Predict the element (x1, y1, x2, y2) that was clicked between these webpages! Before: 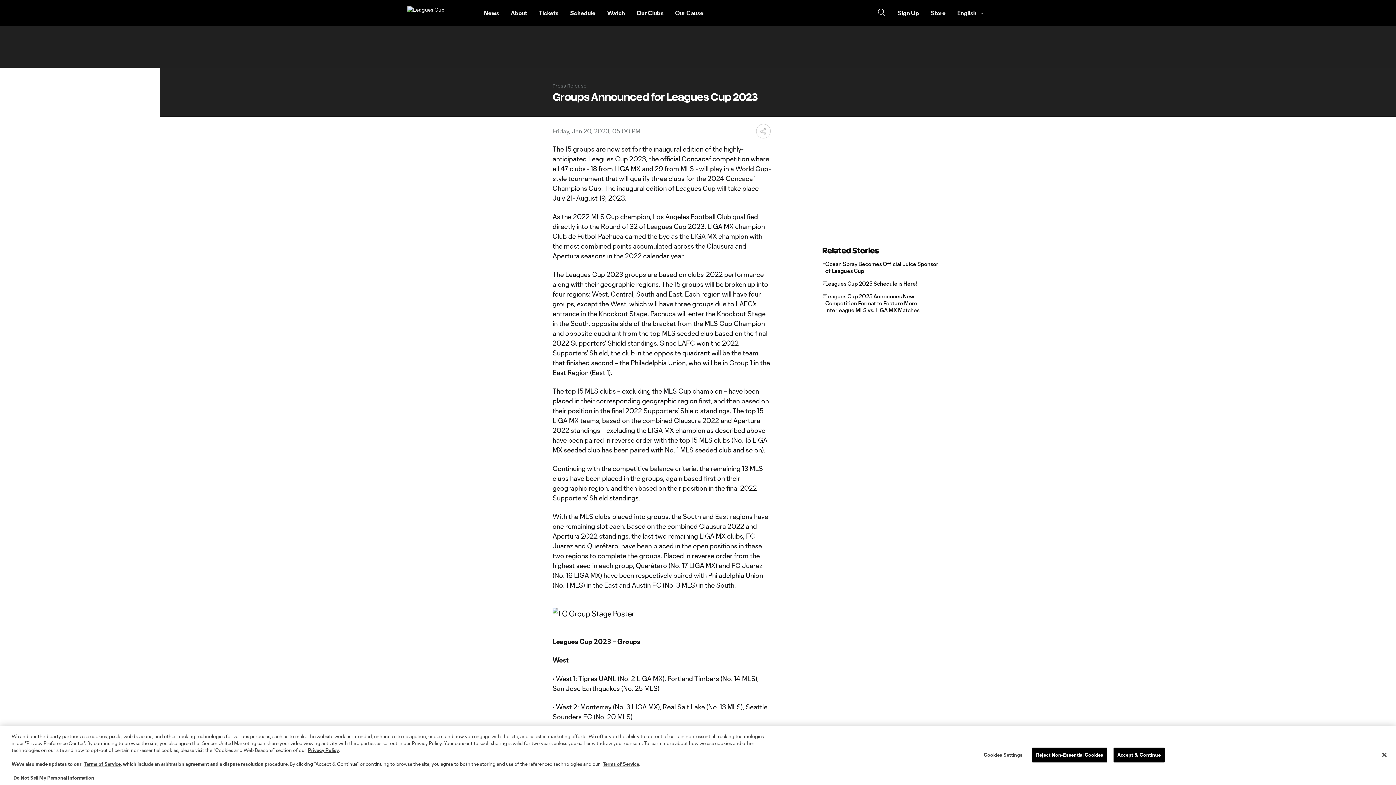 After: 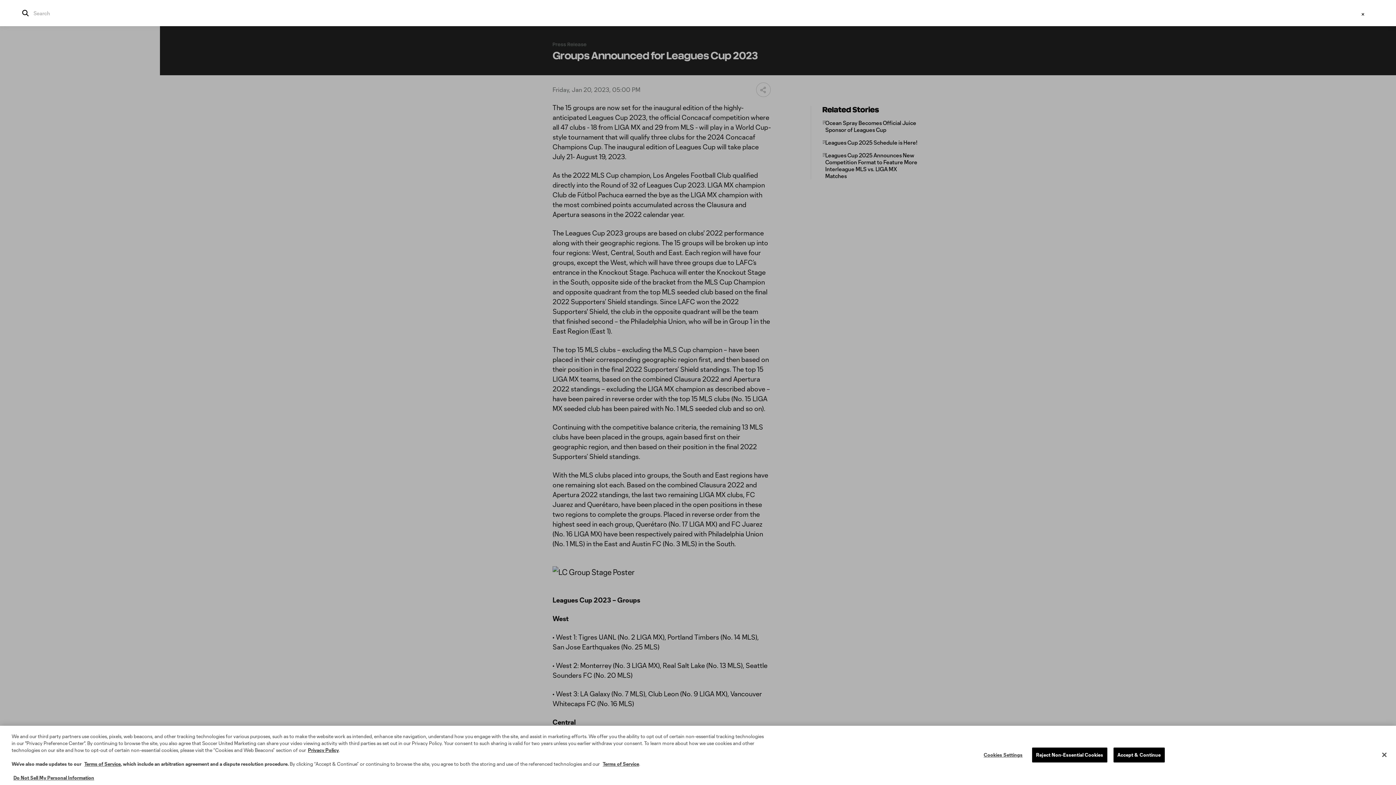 Action: bbox: (877, 8, 886, 18) label: Open search panel